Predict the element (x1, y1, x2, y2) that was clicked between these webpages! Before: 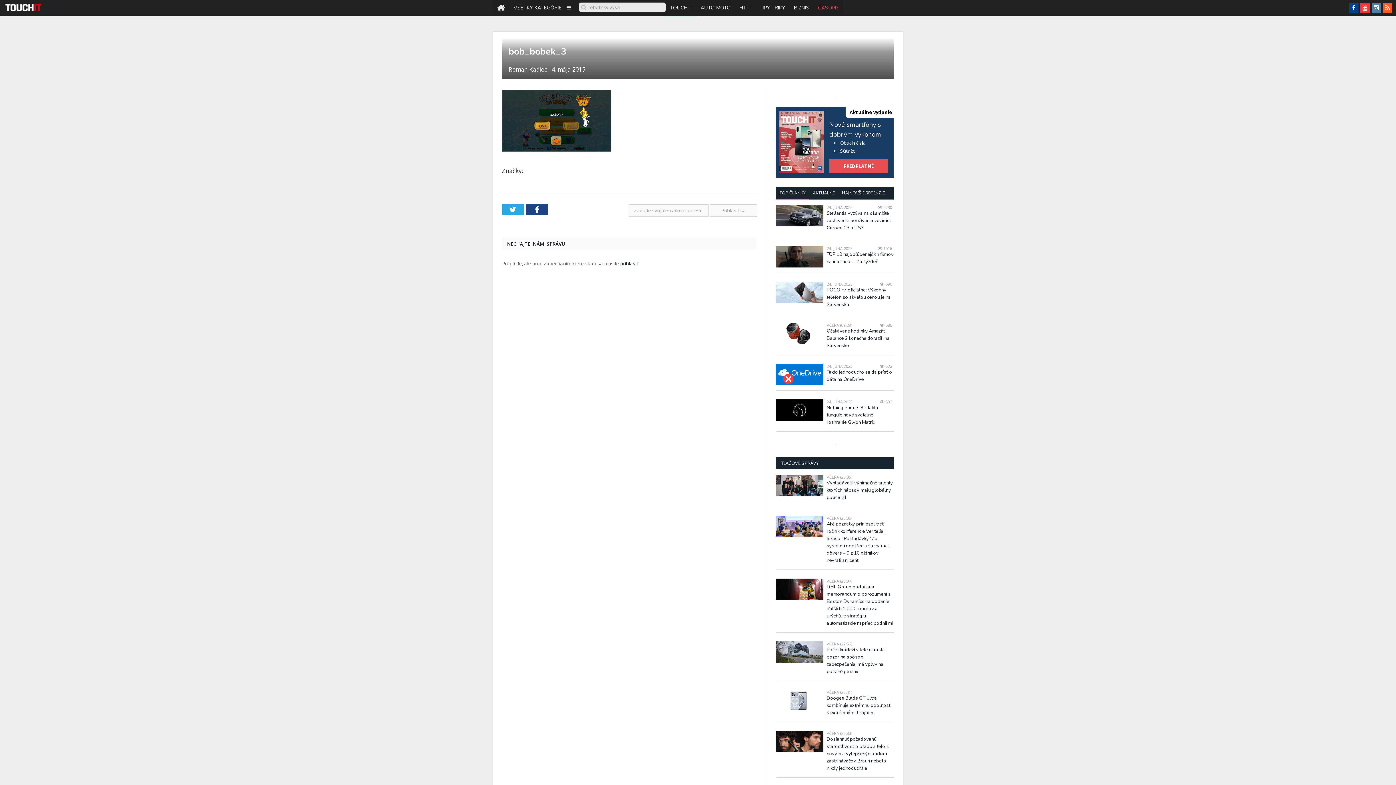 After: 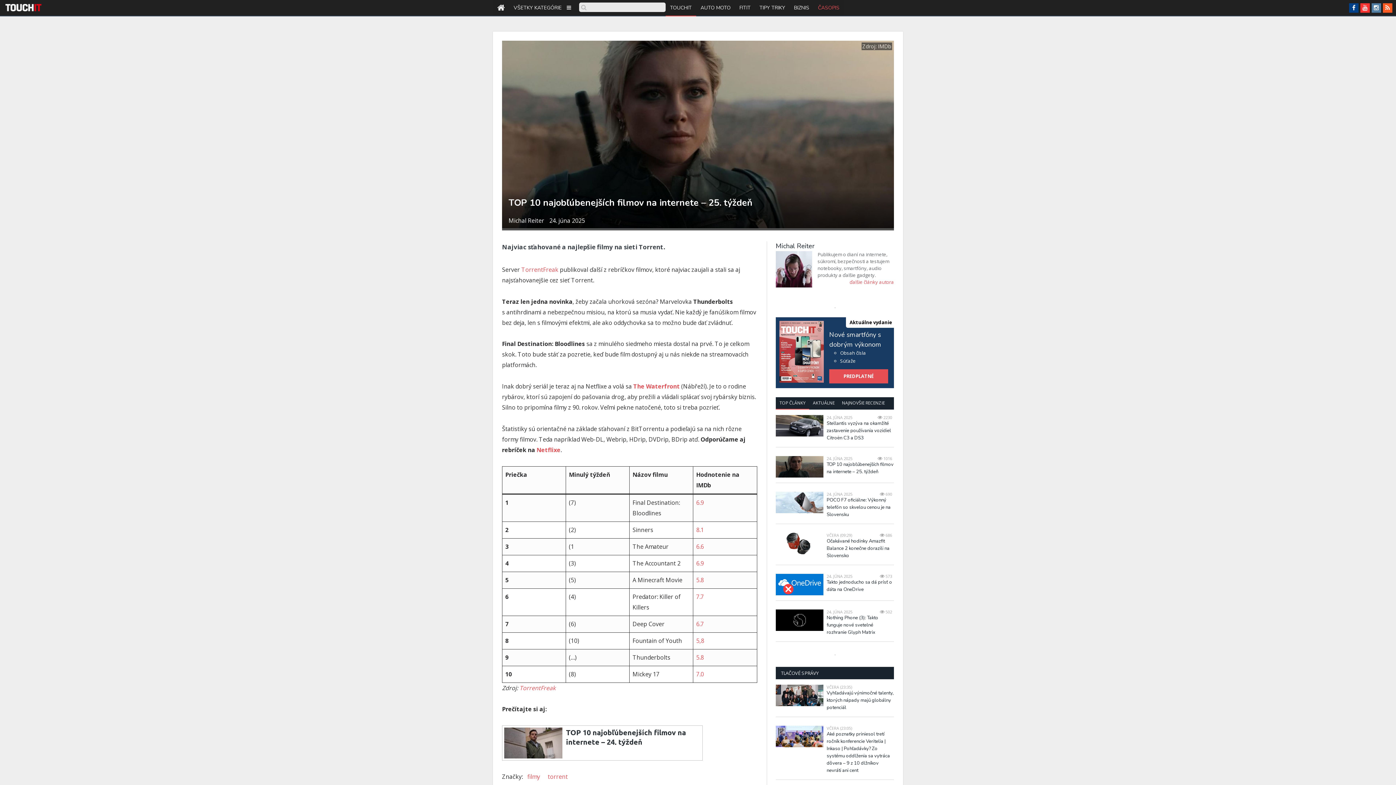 Action: bbox: (826, 250, 894, 265) label: TOP 10 najobľúbenejších filmov na internete – 25. týždeň